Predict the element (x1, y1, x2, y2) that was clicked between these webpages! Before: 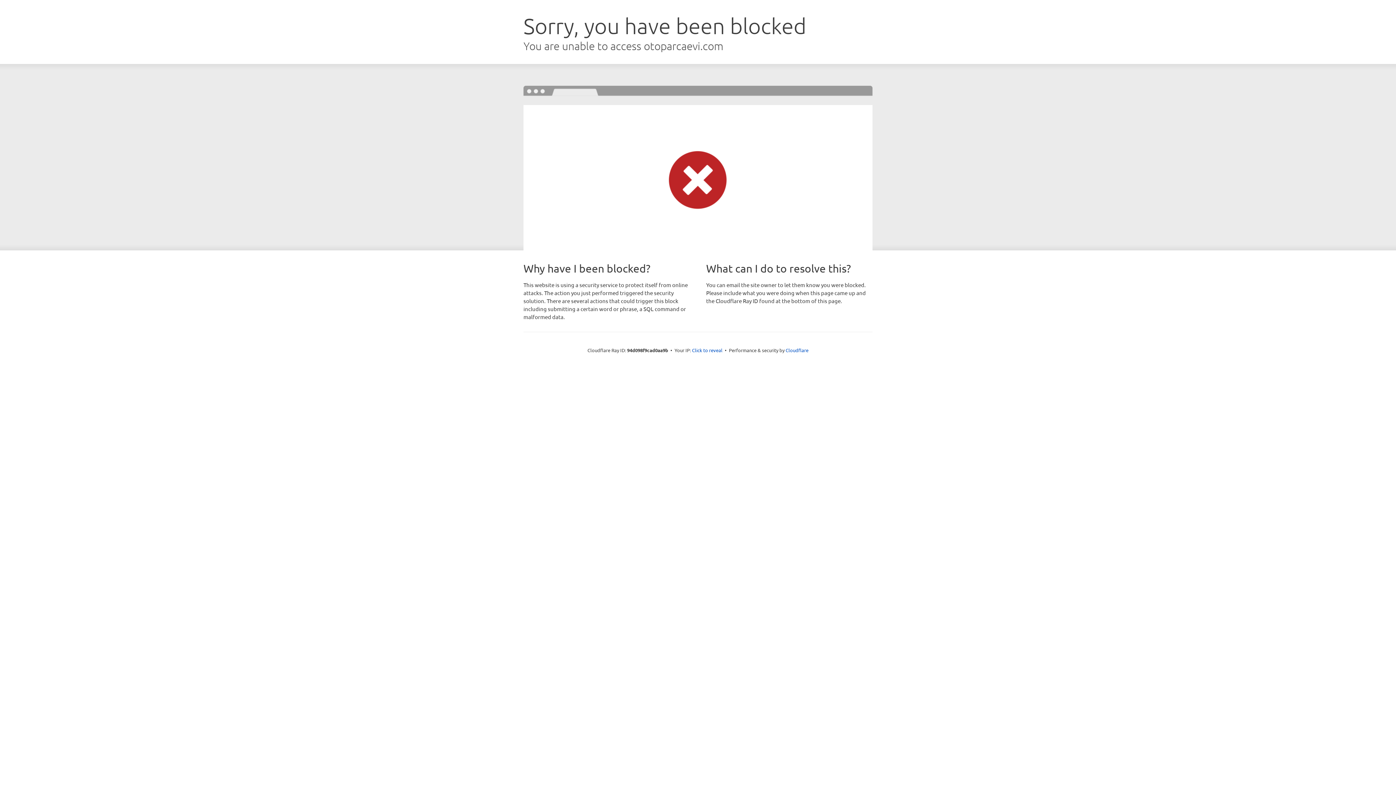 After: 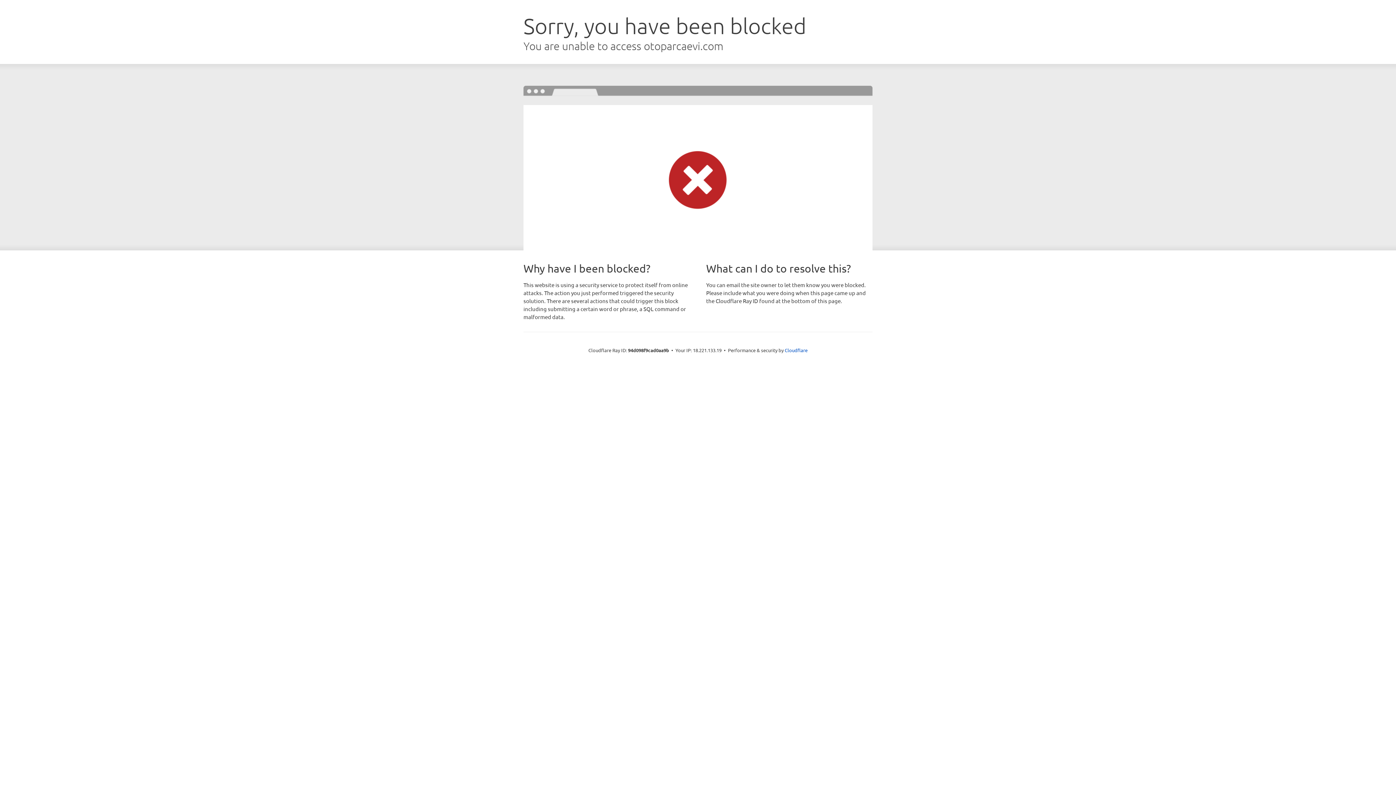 Action: bbox: (692, 346, 722, 353) label: Click to reveal